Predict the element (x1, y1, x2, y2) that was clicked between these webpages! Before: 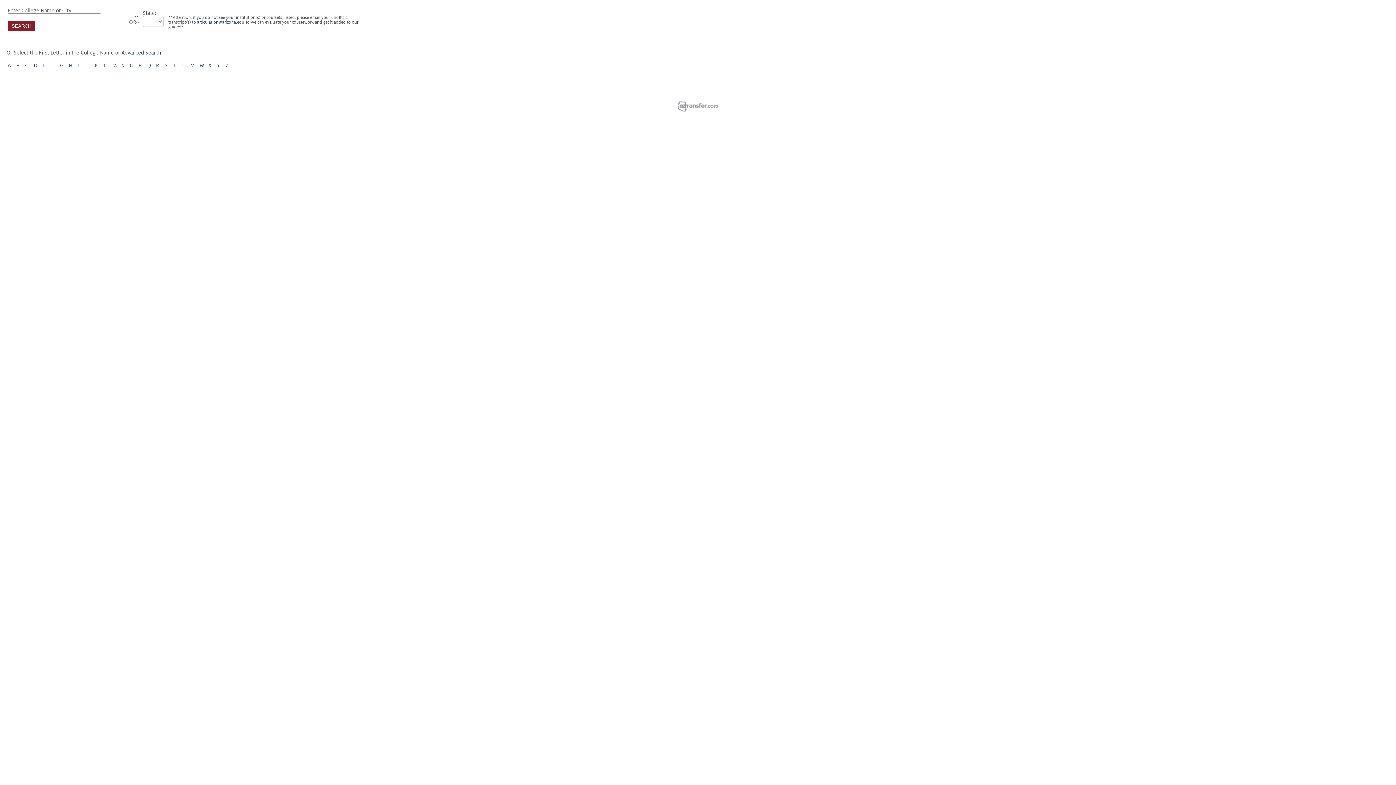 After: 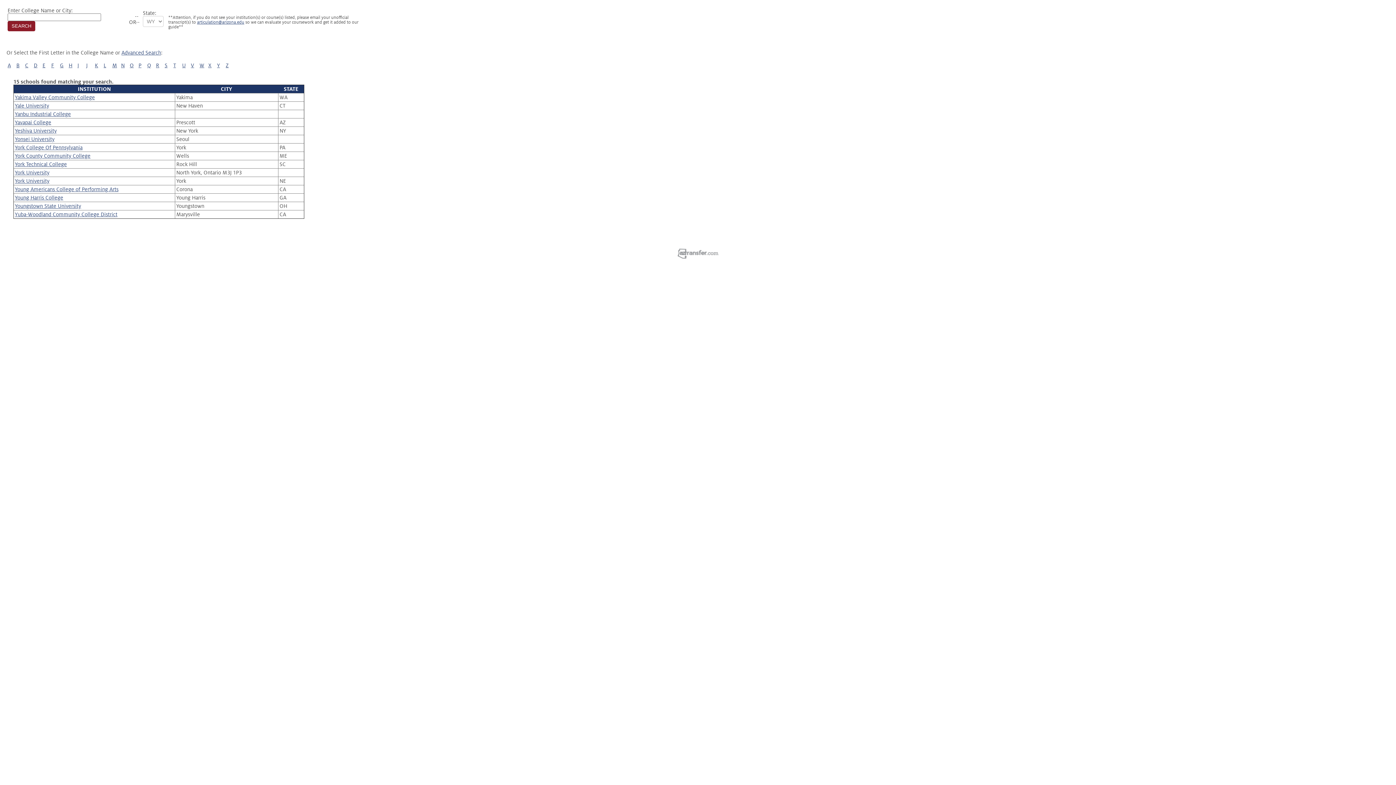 Action: bbox: (217, 62, 220, 68) label: Y